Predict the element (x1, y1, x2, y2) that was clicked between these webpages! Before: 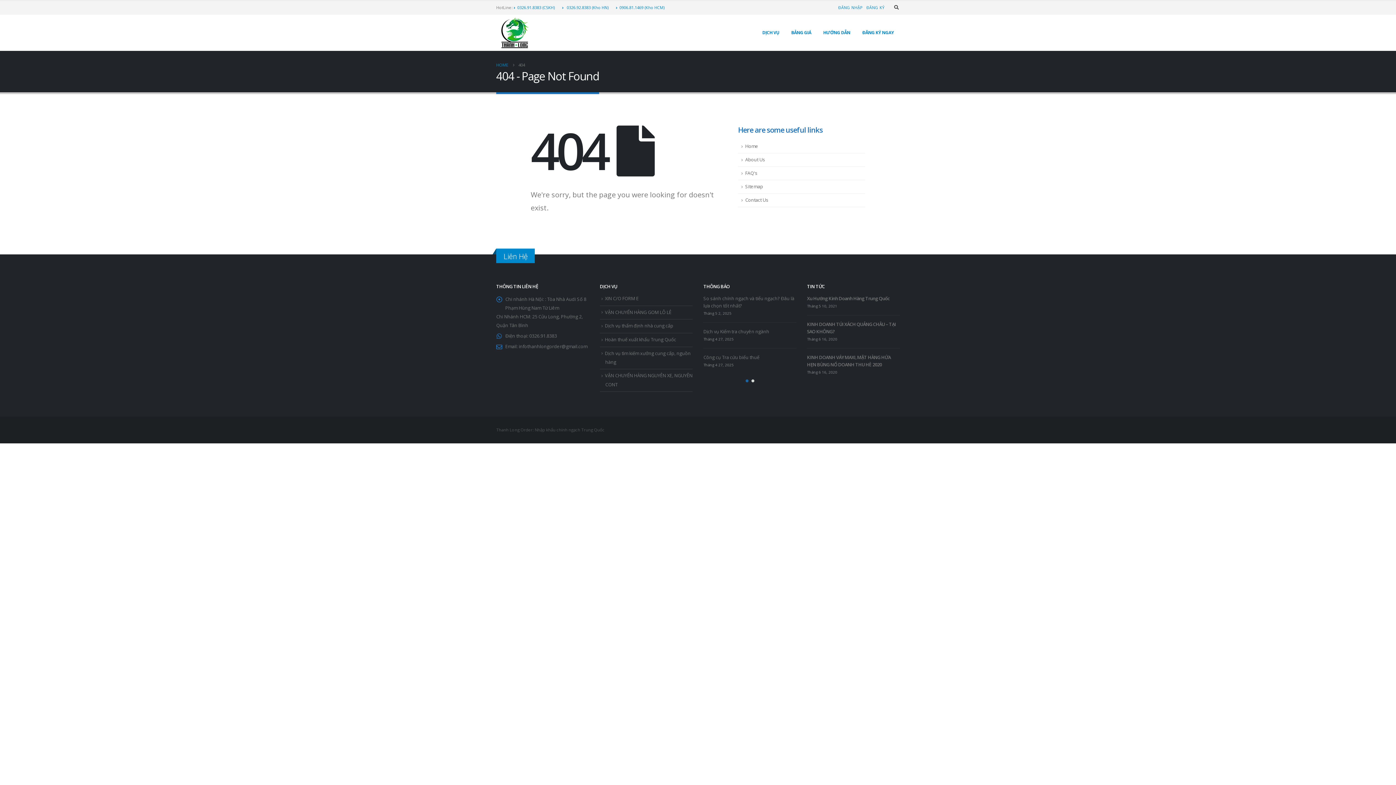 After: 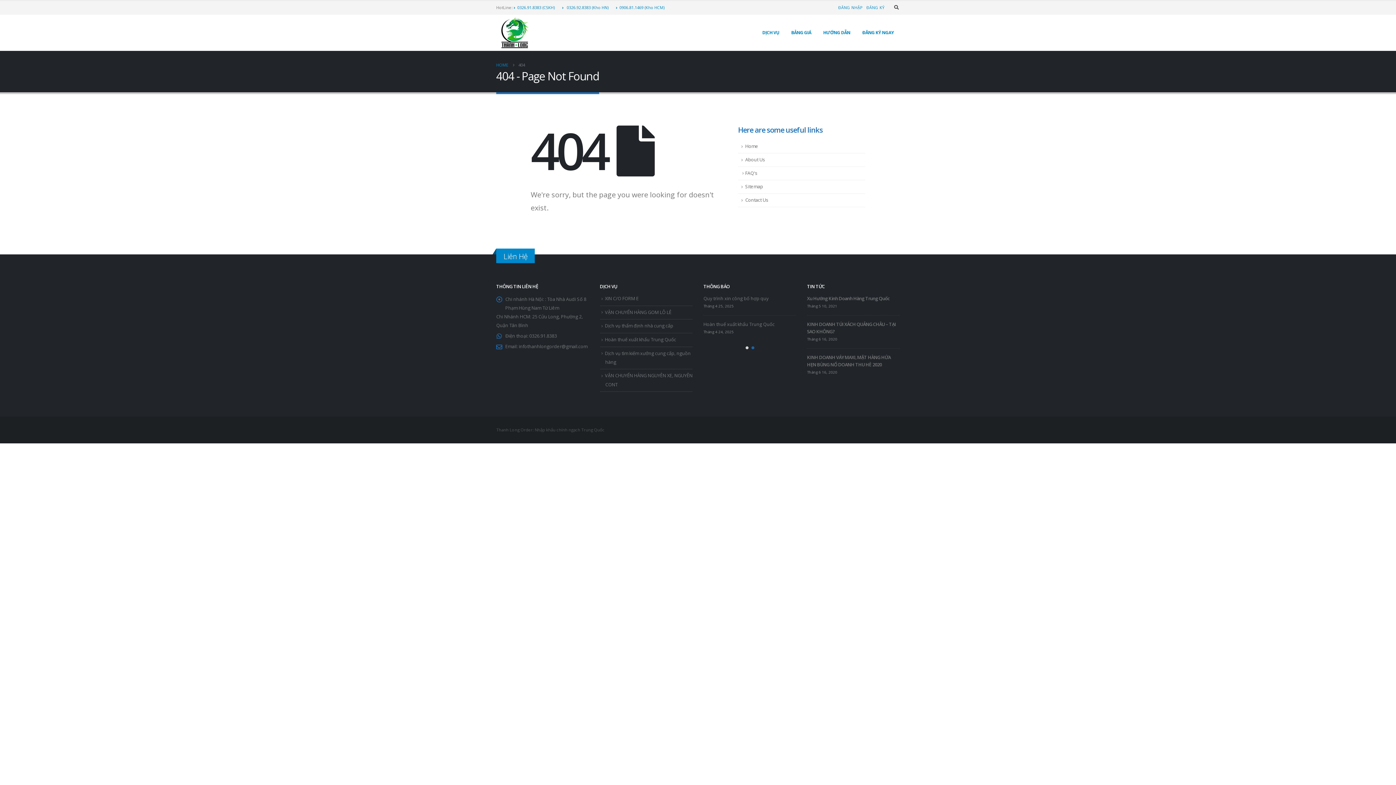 Action: label: FAQ's bbox: (738, 166, 865, 180)